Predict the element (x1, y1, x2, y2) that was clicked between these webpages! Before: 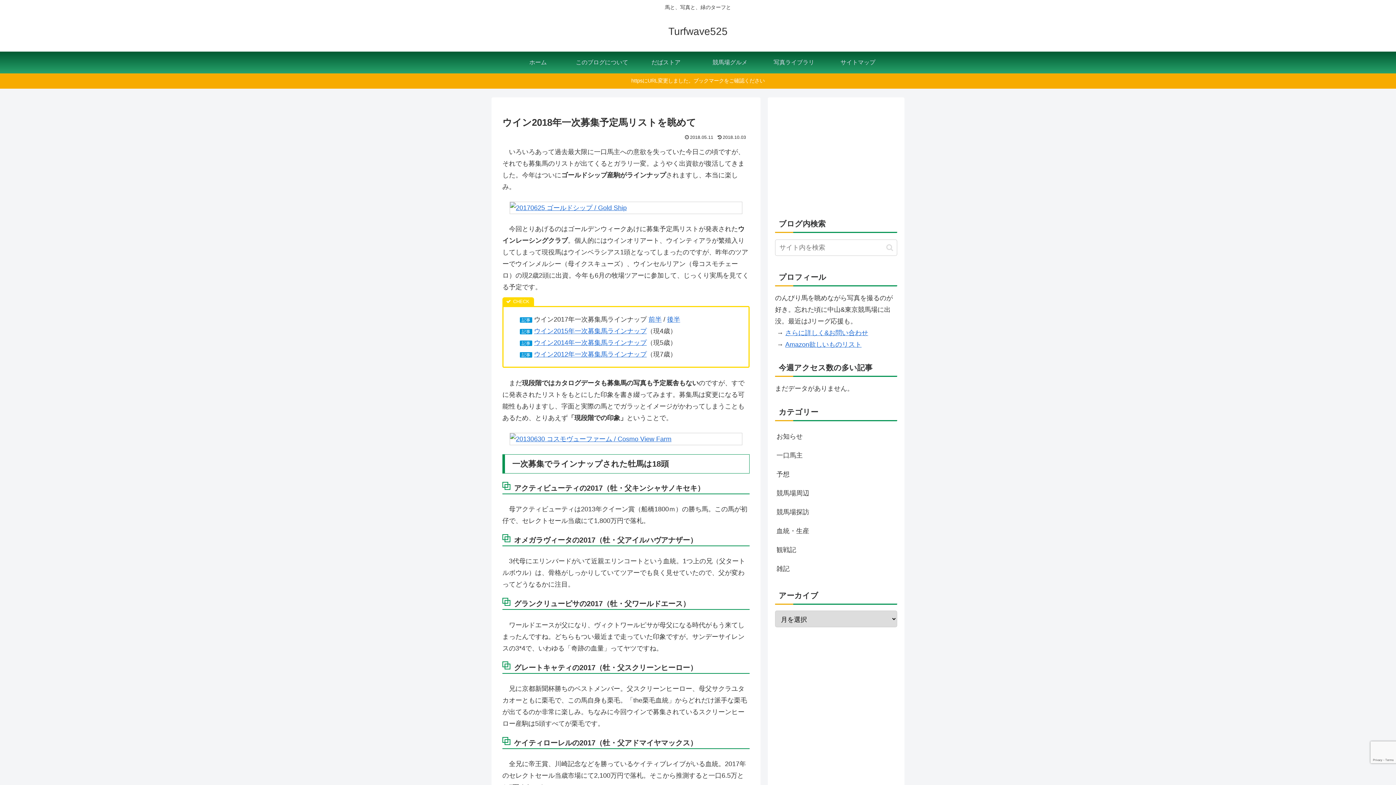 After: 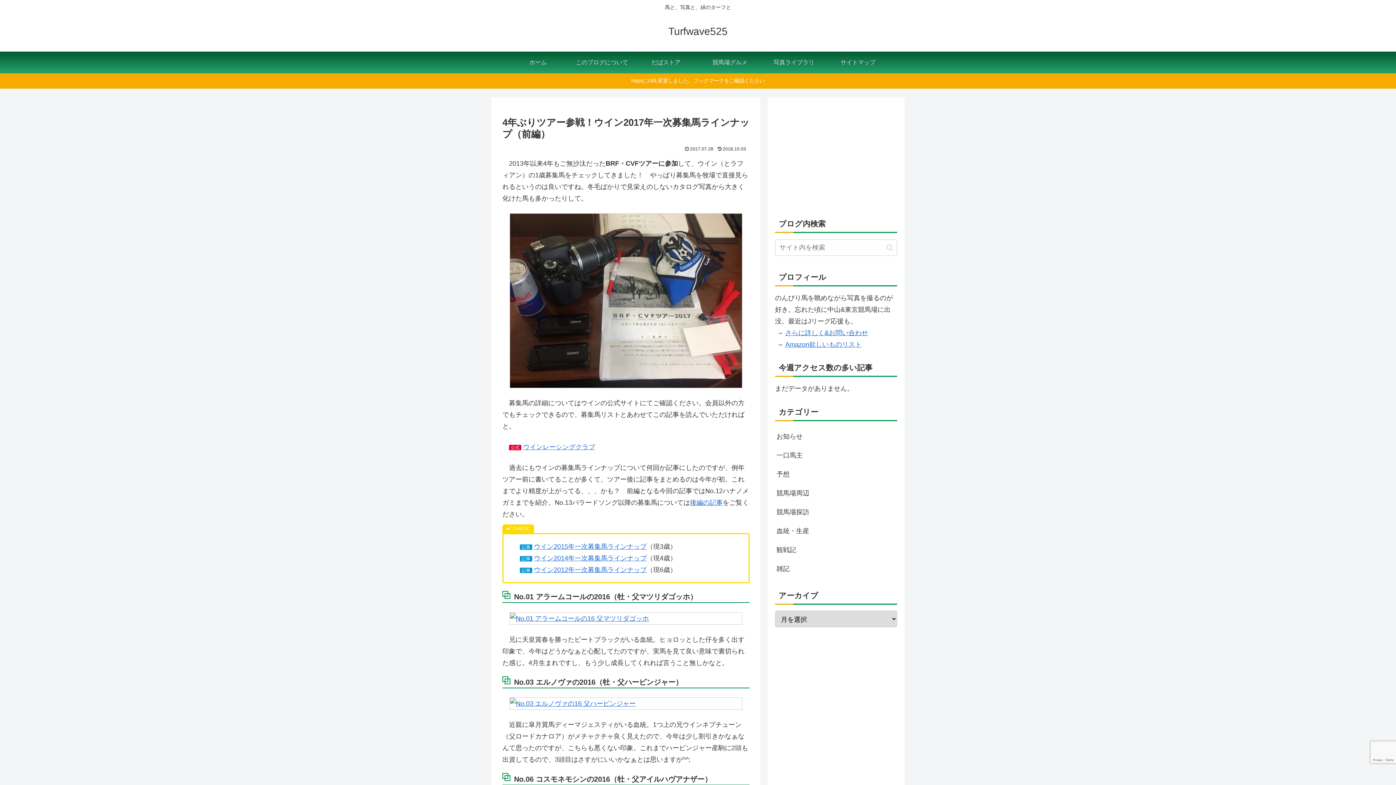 Action: label: 前半 bbox: (648, 316, 661, 323)